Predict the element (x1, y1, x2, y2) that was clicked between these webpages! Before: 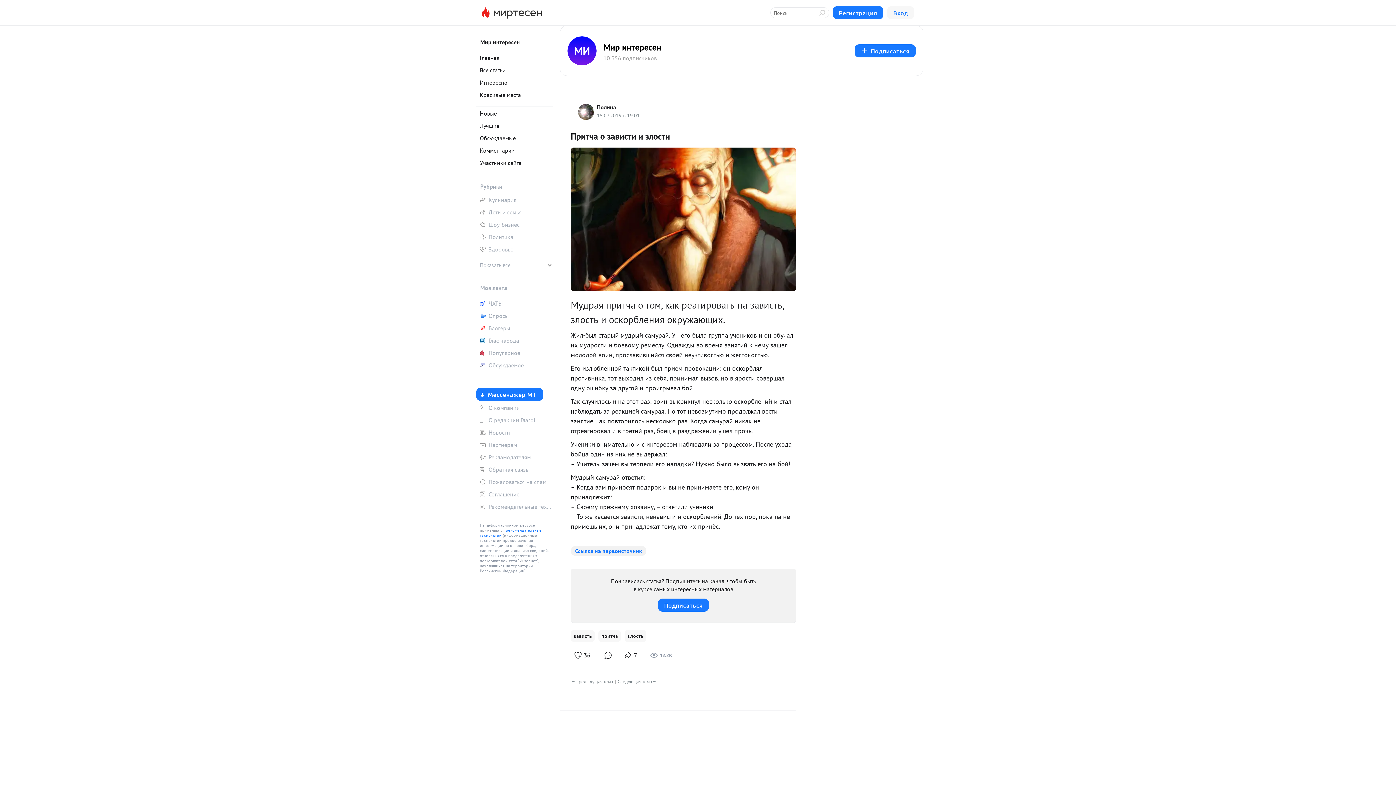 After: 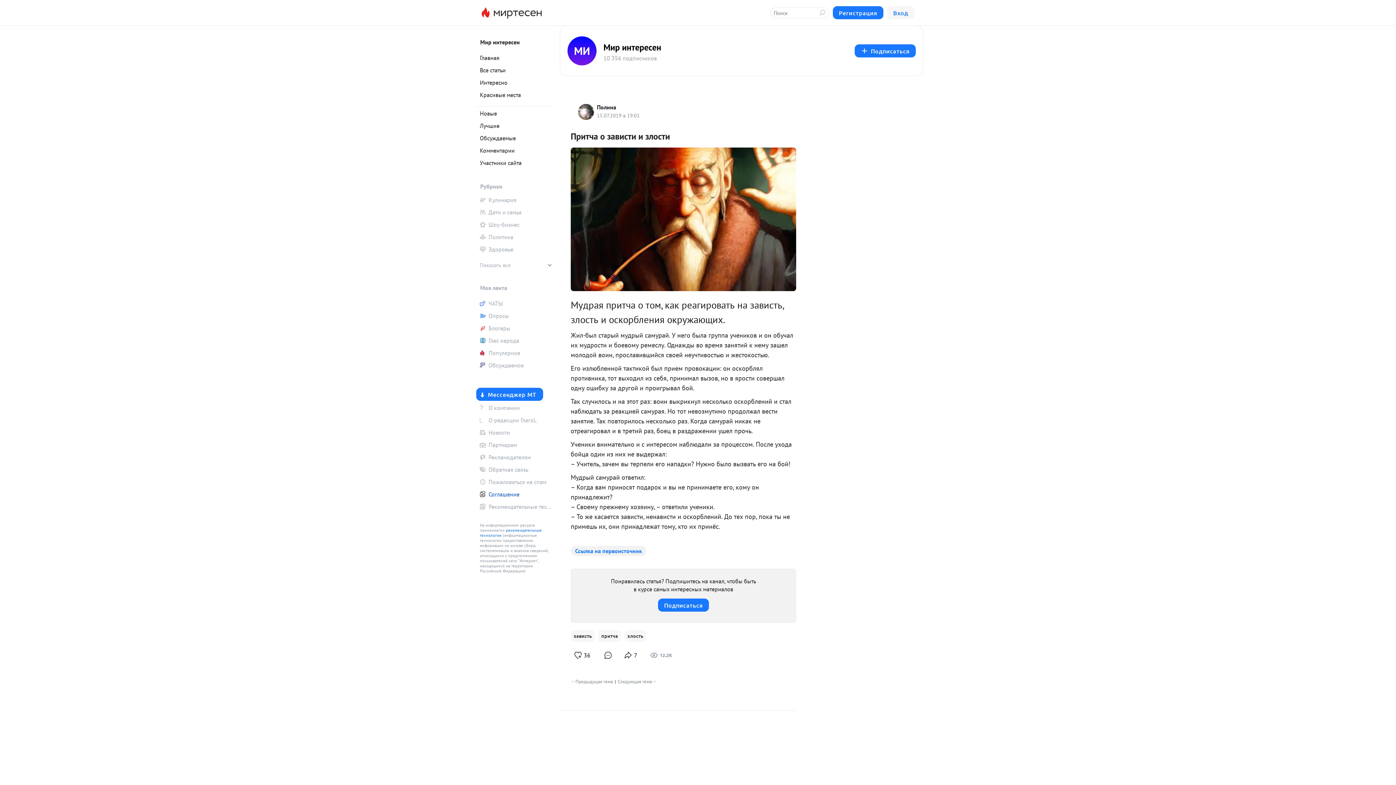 Action: bbox: (476, 489, 552, 500) label: Соглашение